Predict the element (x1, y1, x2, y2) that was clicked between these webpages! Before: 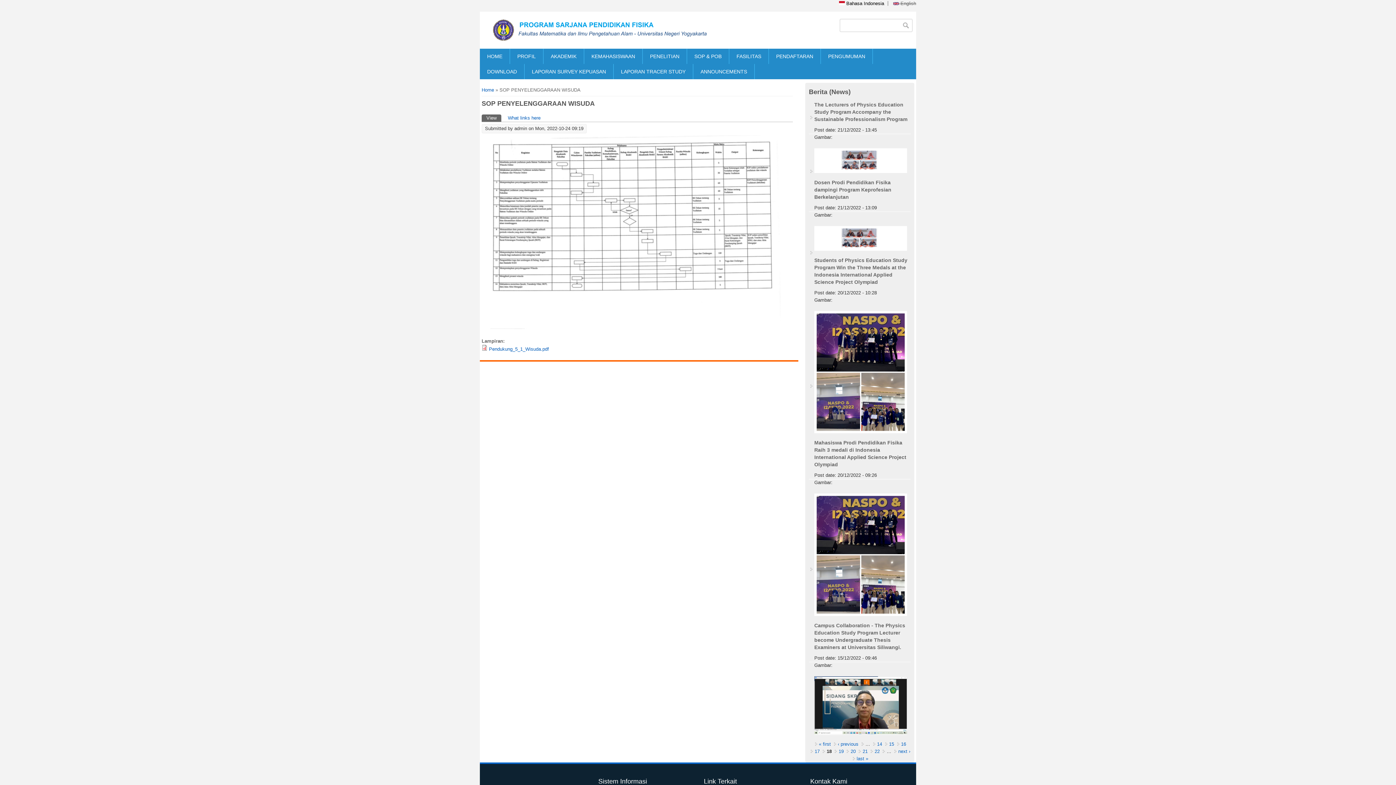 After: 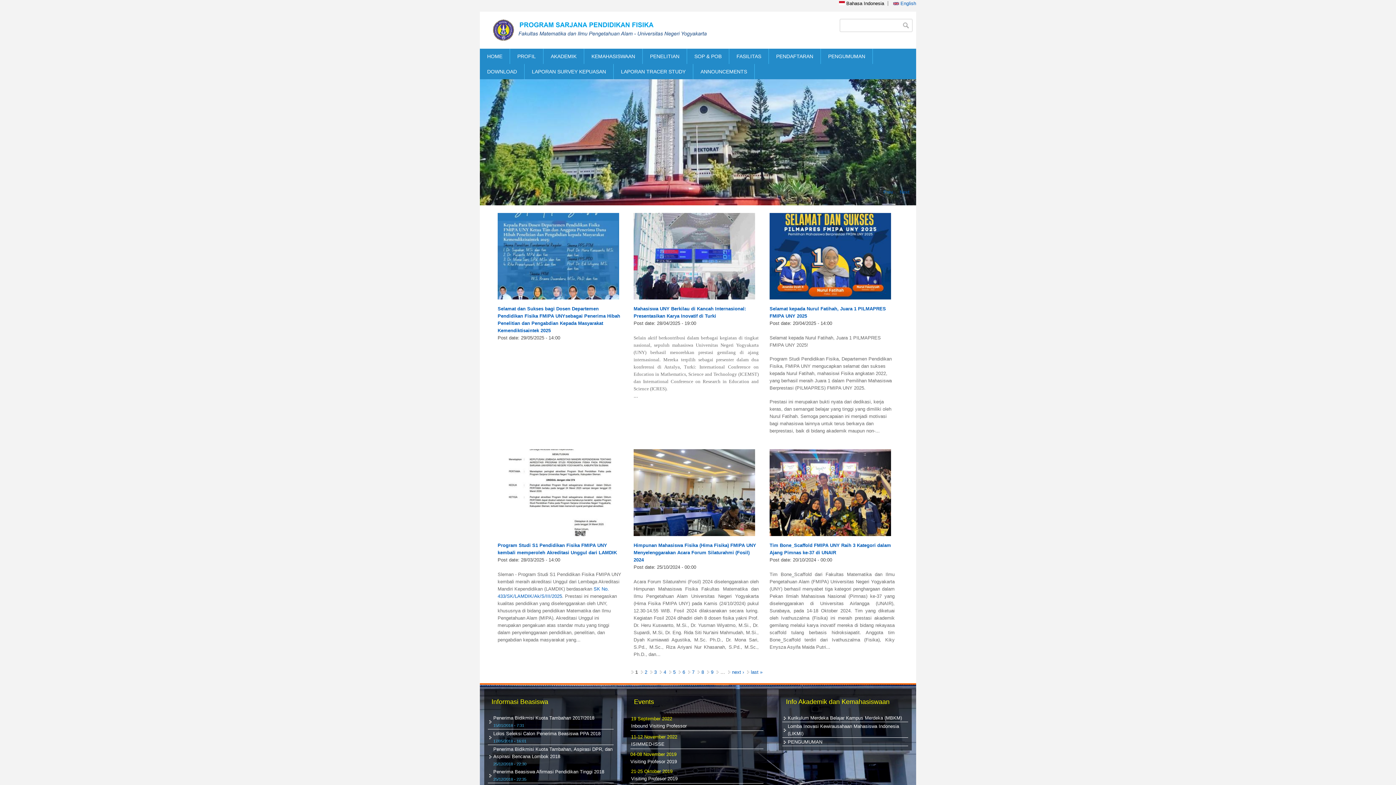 Action: bbox: (480, 48, 509, 63) label: HOME